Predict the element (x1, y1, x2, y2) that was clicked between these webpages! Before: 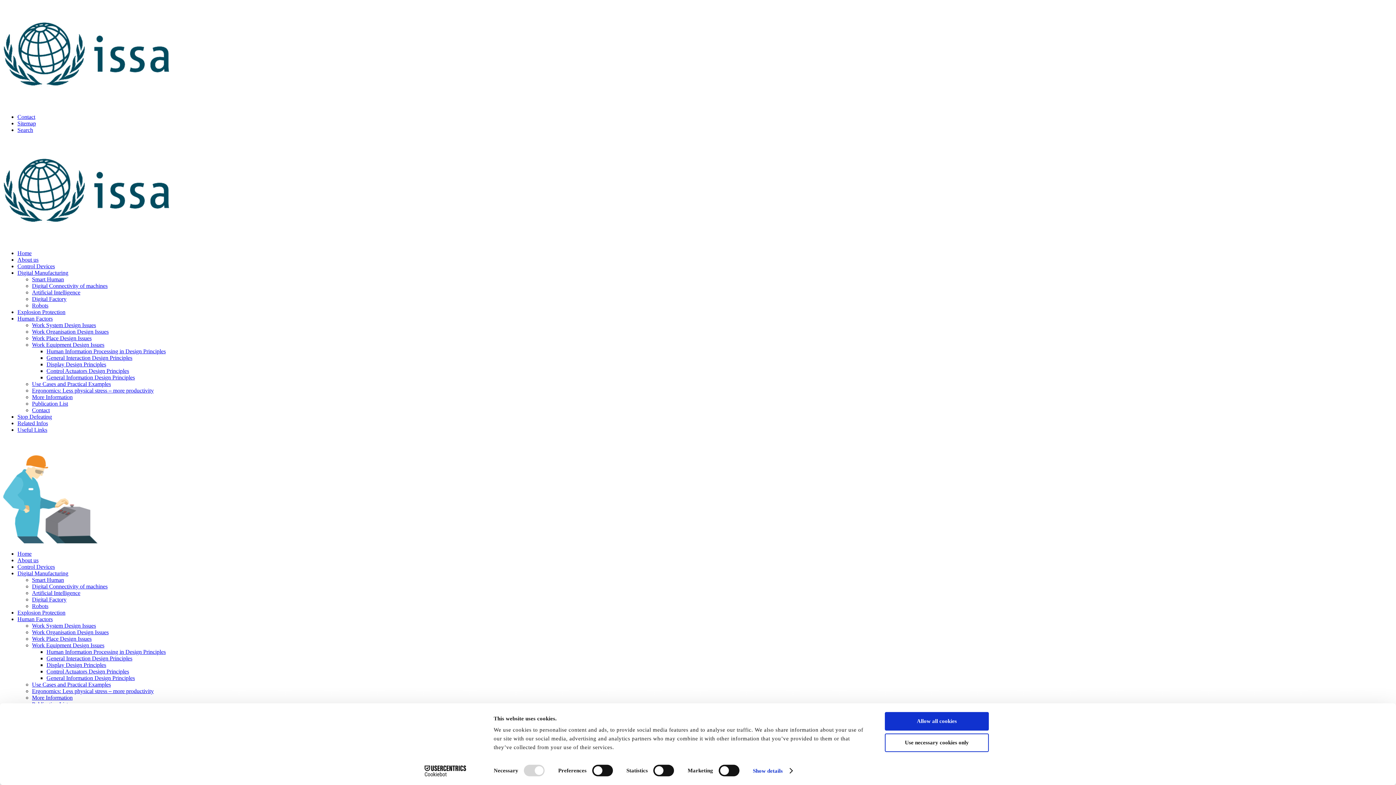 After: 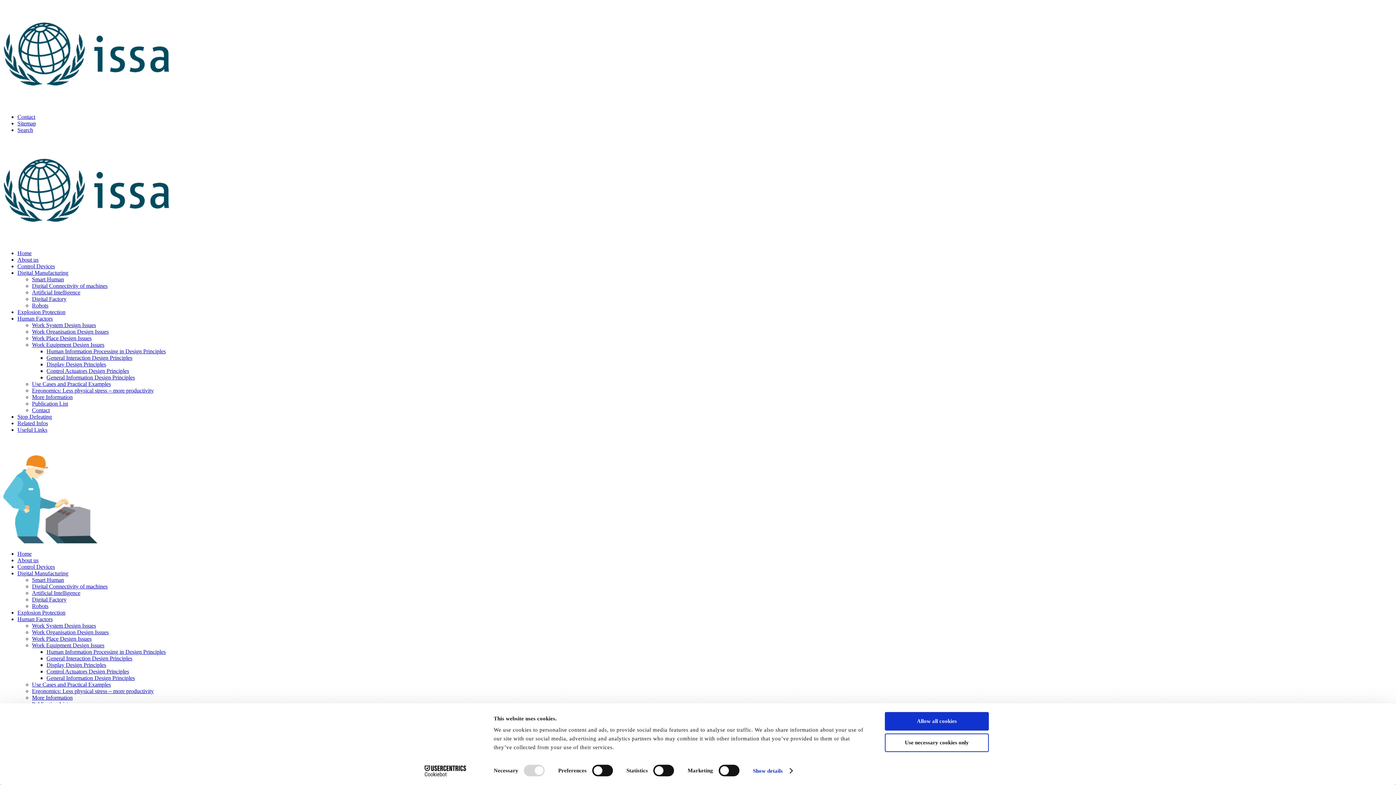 Action: bbox: (46, 662, 106, 668) label: Display Design Principles